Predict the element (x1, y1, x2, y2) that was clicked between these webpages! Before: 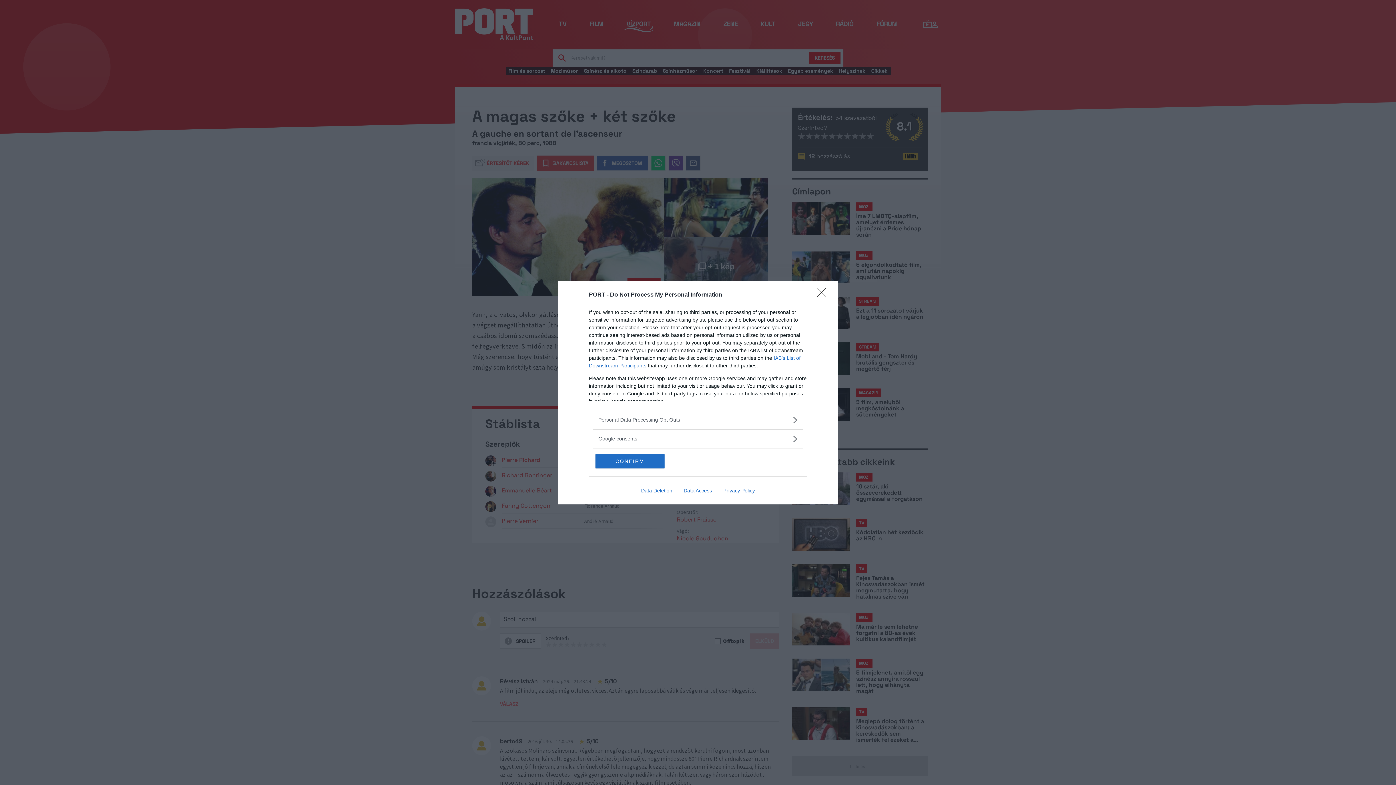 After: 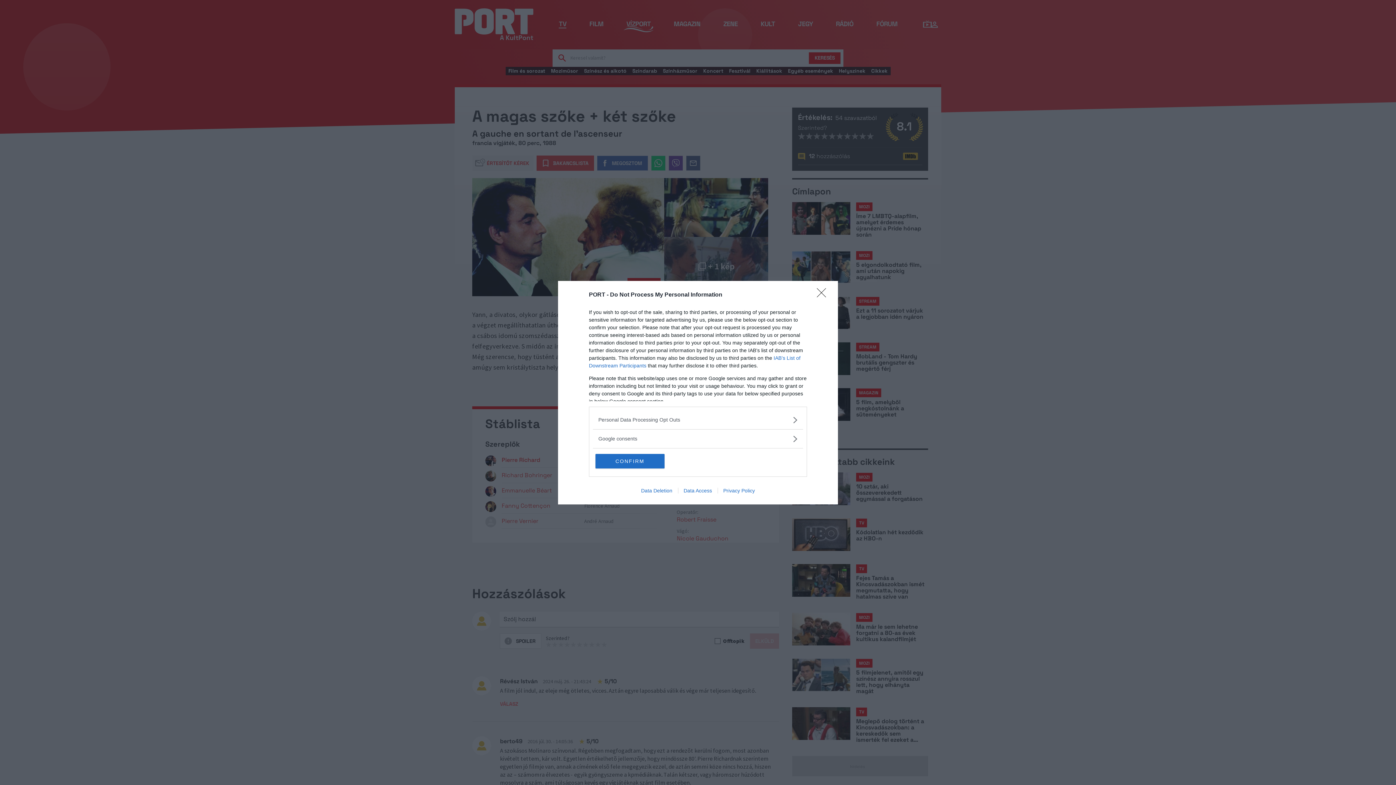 Action: bbox: (635, 487, 678, 493) label: Data Deletion